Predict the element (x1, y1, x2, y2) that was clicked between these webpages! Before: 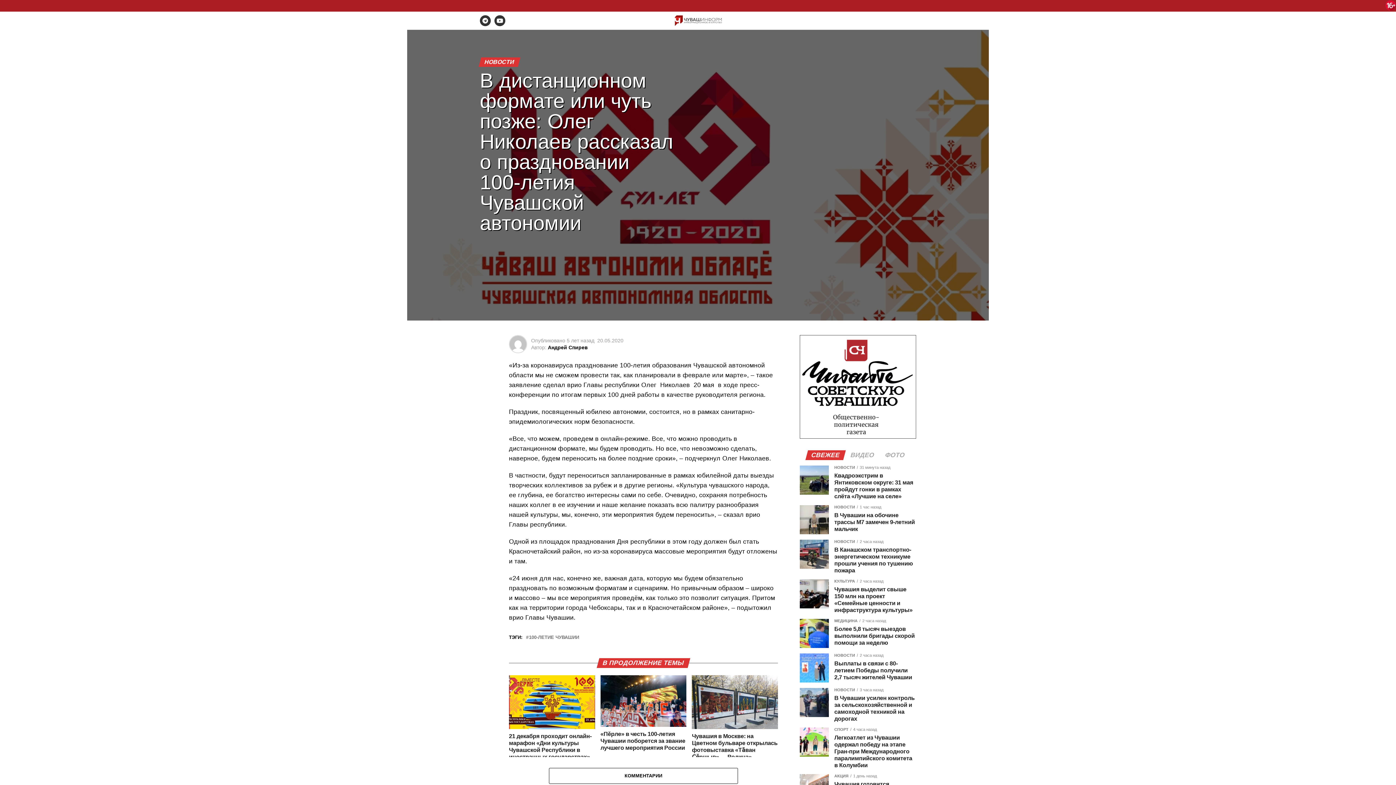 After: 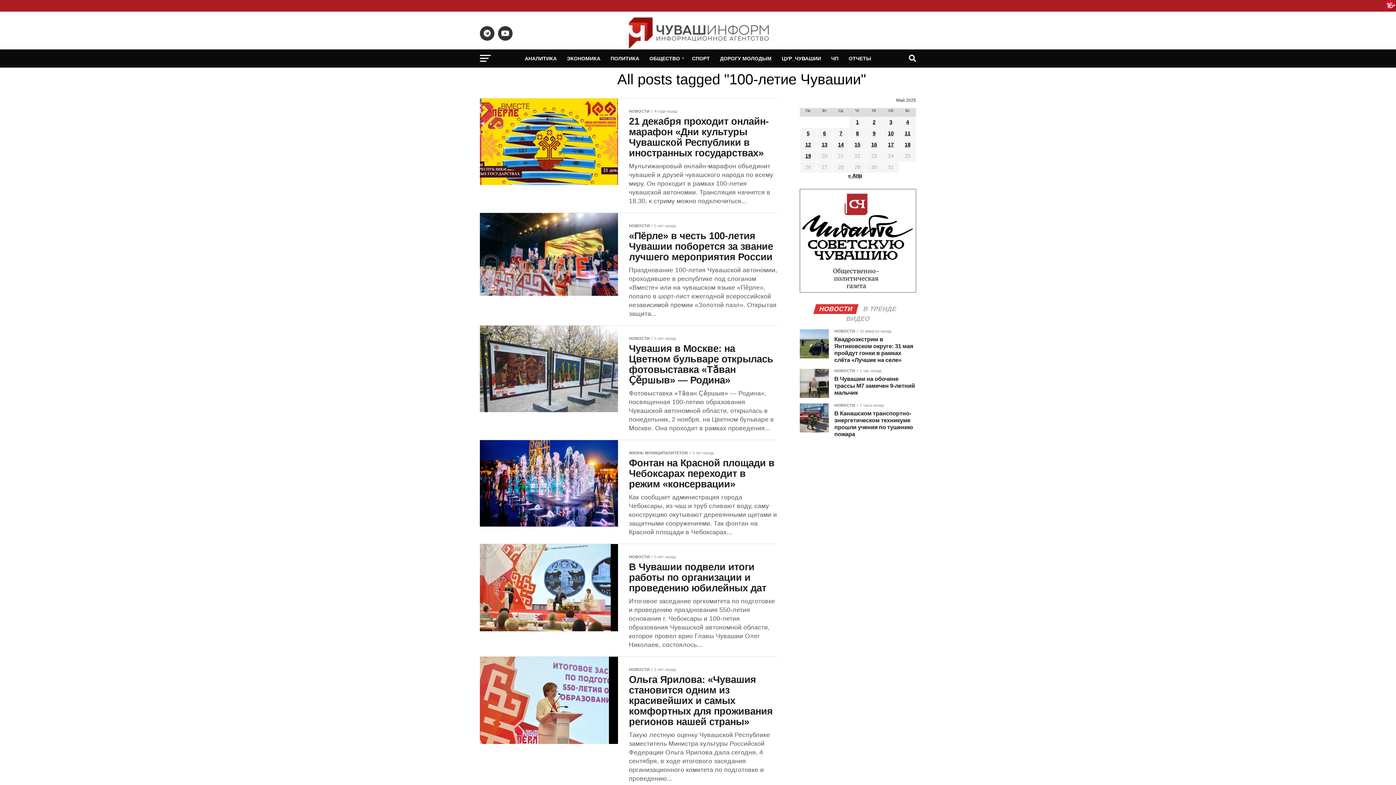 Action: bbox: (529, 635, 579, 640) label: 100-ЛЕТИЕ ЧУВАШИИ